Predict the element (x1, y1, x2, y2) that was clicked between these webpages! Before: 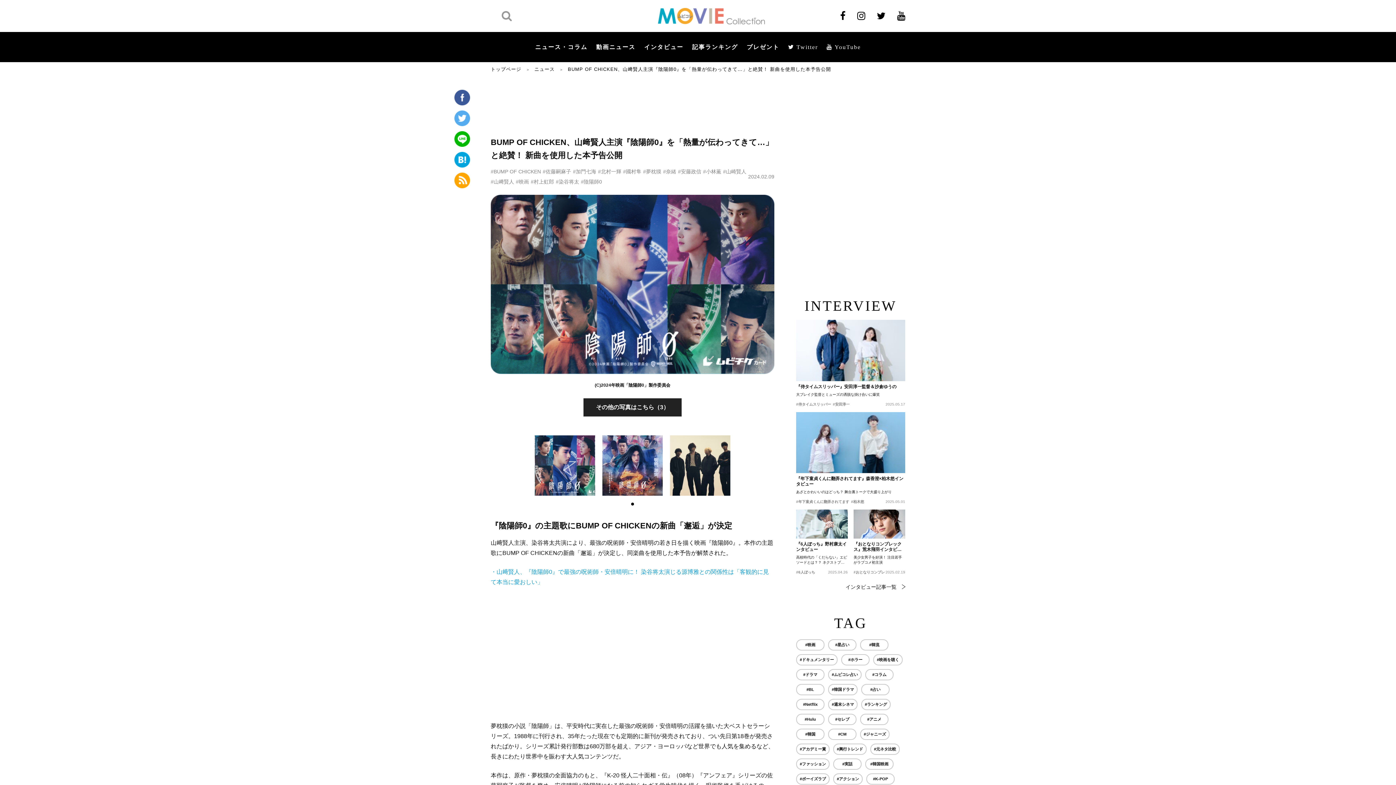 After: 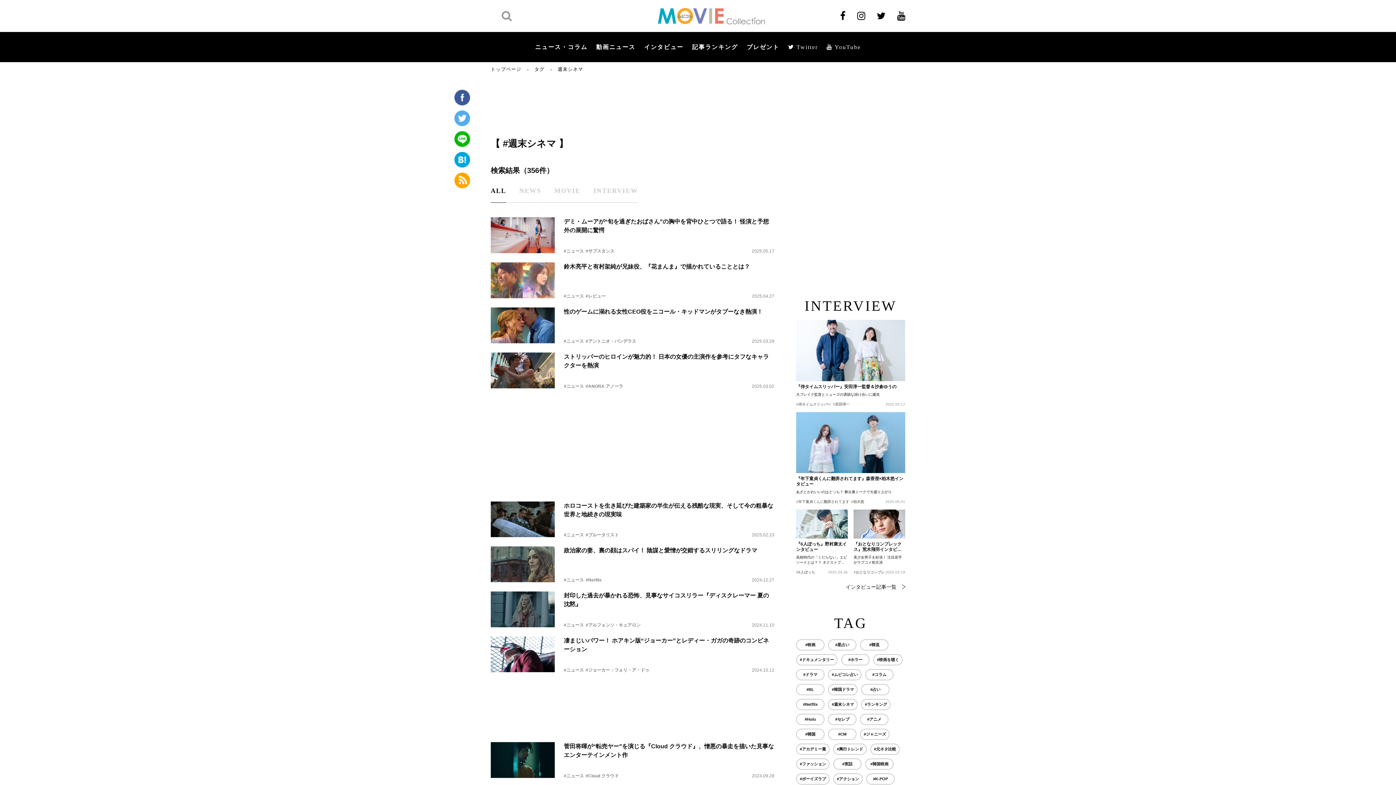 Action: bbox: (828, 699, 857, 710) label: #週末シネマ